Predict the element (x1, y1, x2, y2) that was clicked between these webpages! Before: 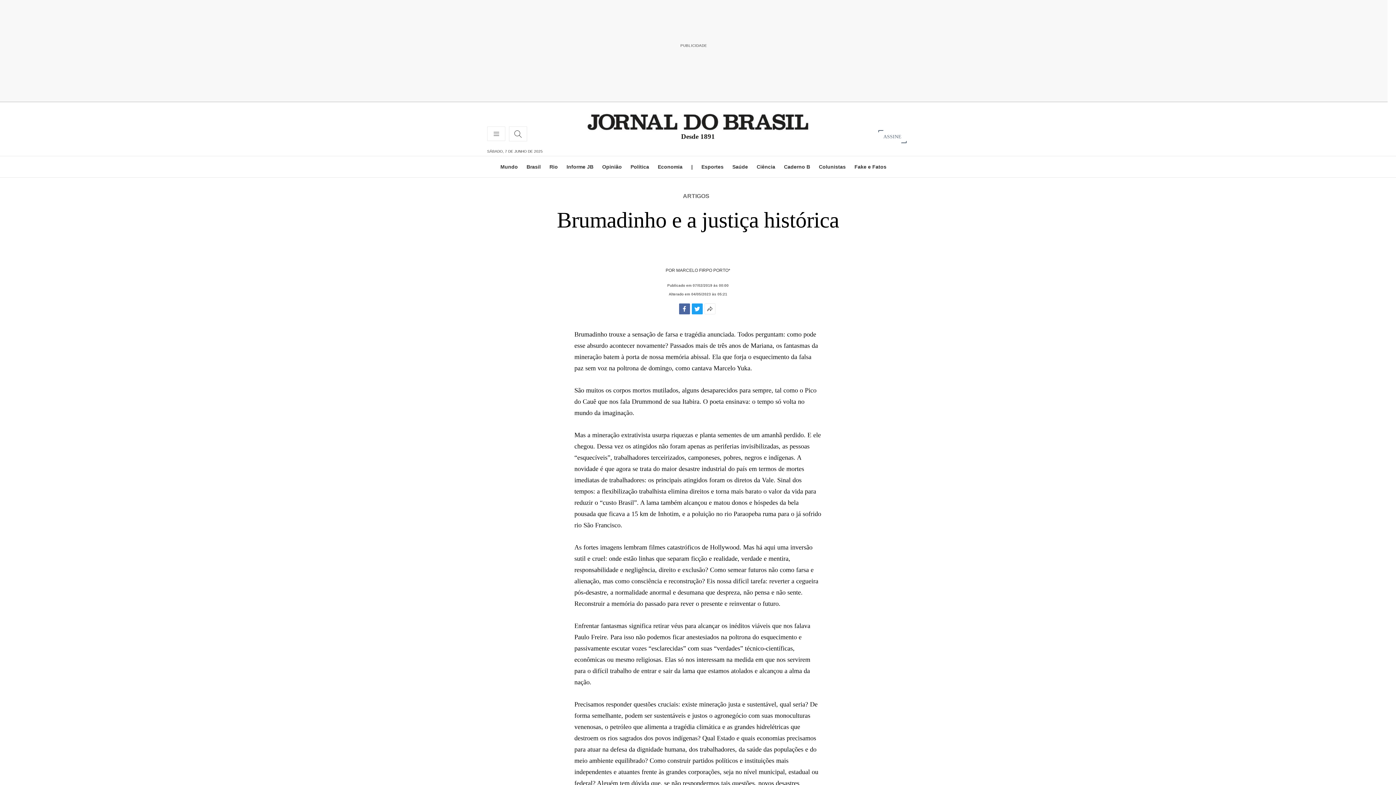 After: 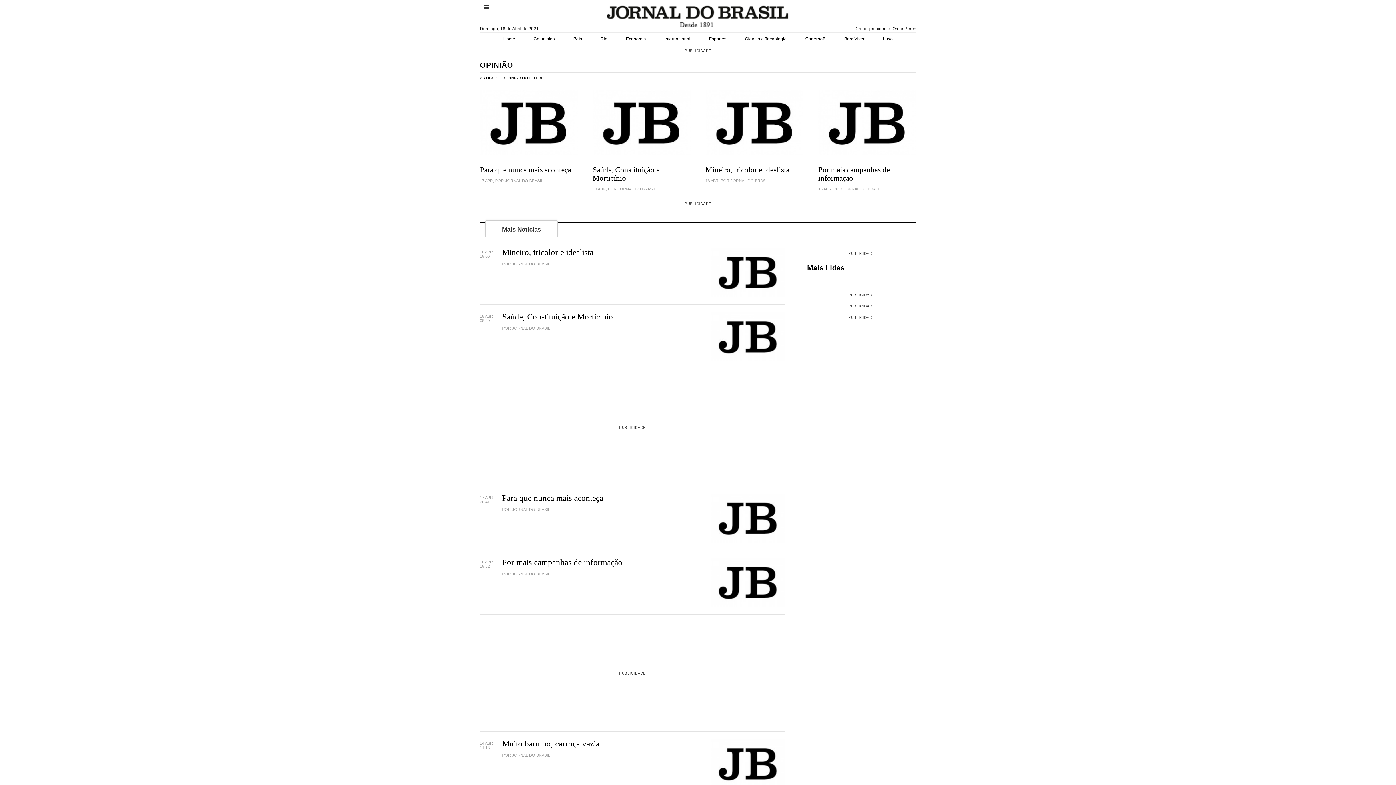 Action: bbox: (602, 164, 622, 169) label: Opinião